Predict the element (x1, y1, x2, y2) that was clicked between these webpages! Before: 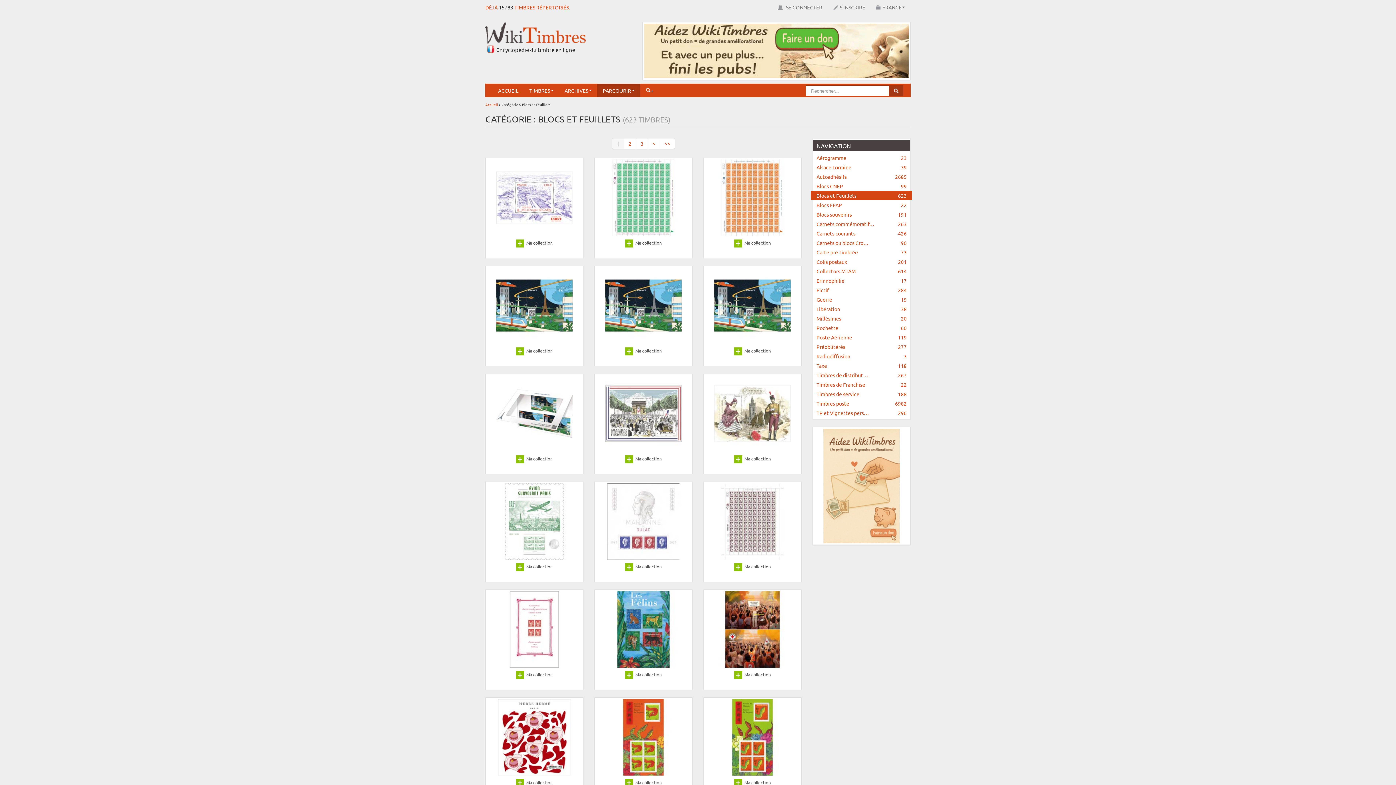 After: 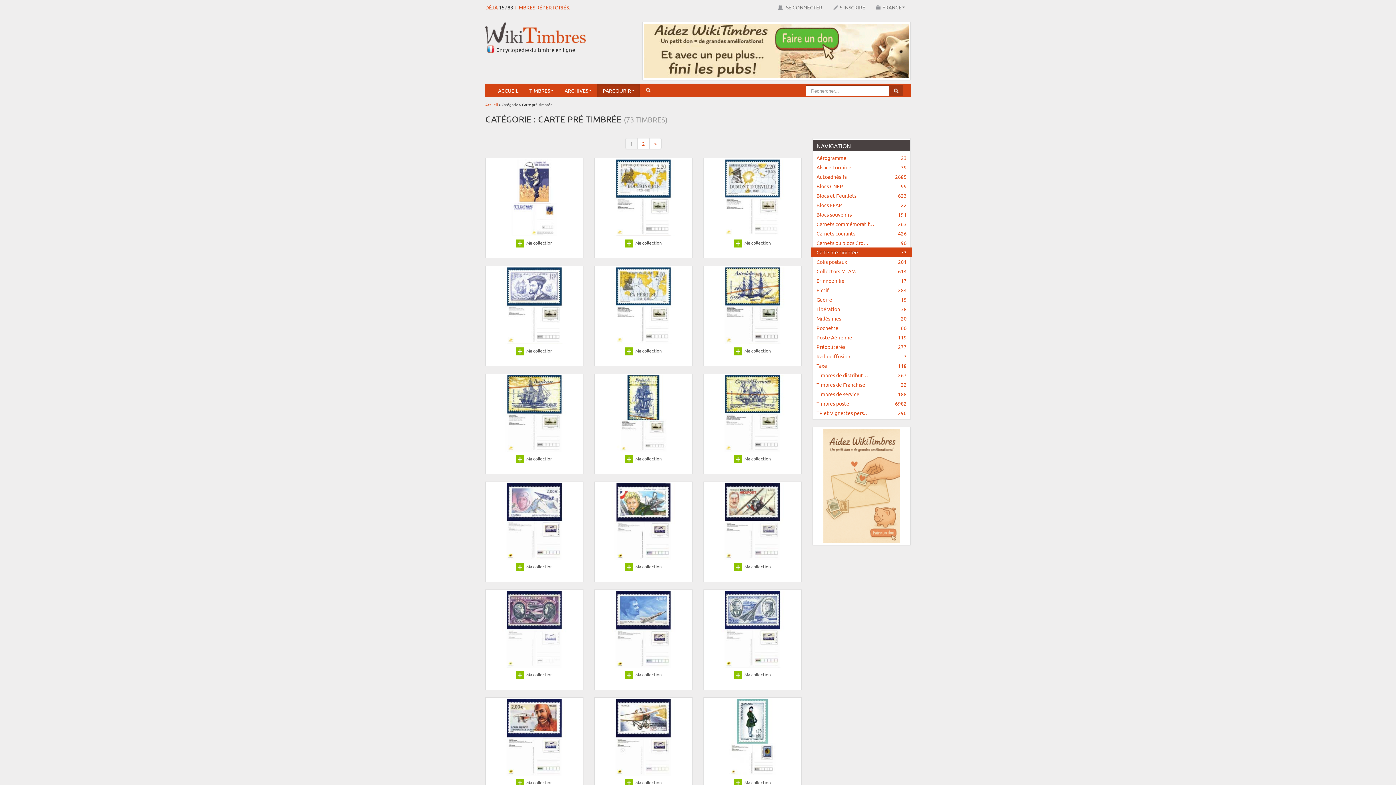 Action: bbox: (811, 247, 912, 257) label: Carte pré-timbrée
73